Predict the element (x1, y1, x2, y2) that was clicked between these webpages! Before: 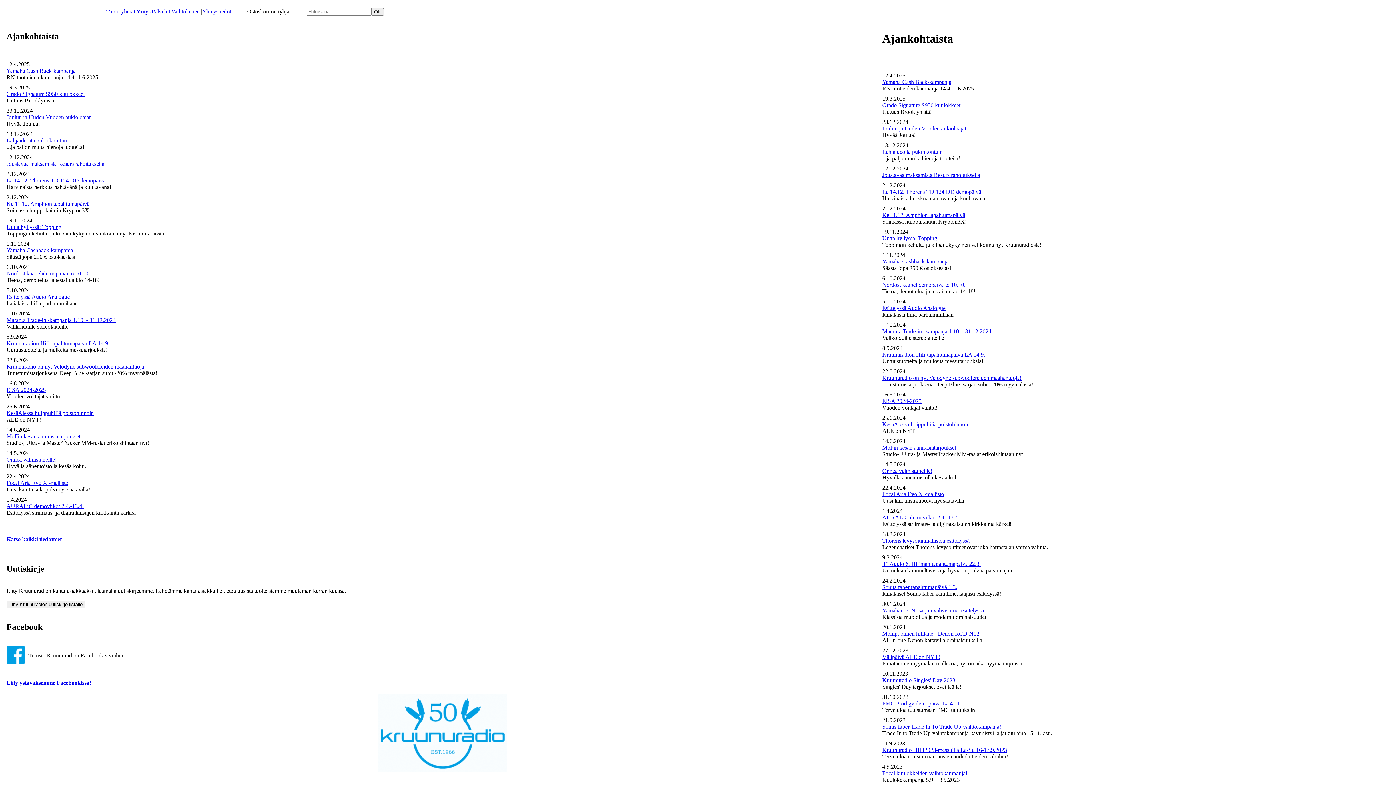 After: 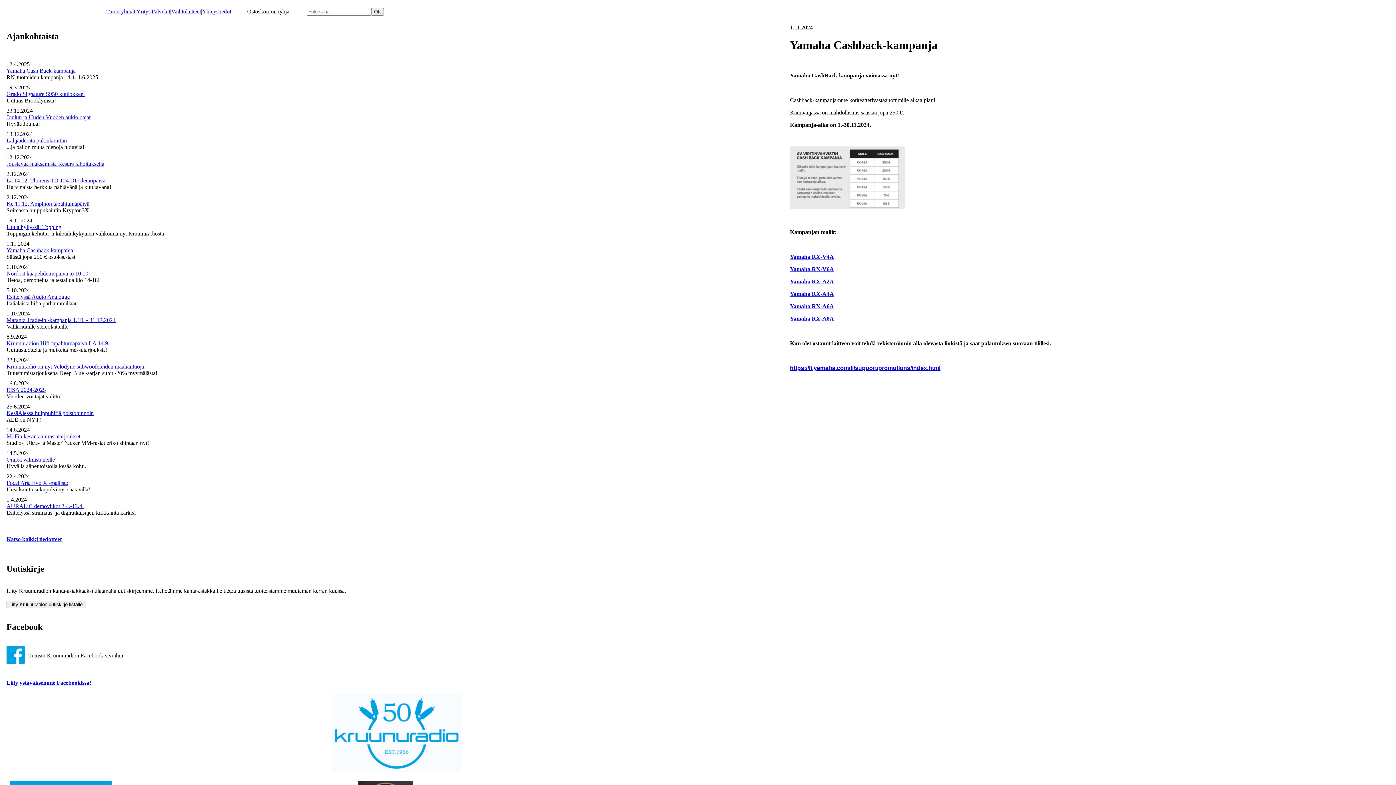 Action: bbox: (6, 247, 73, 253) label: Yamaha Cashback-kampanja